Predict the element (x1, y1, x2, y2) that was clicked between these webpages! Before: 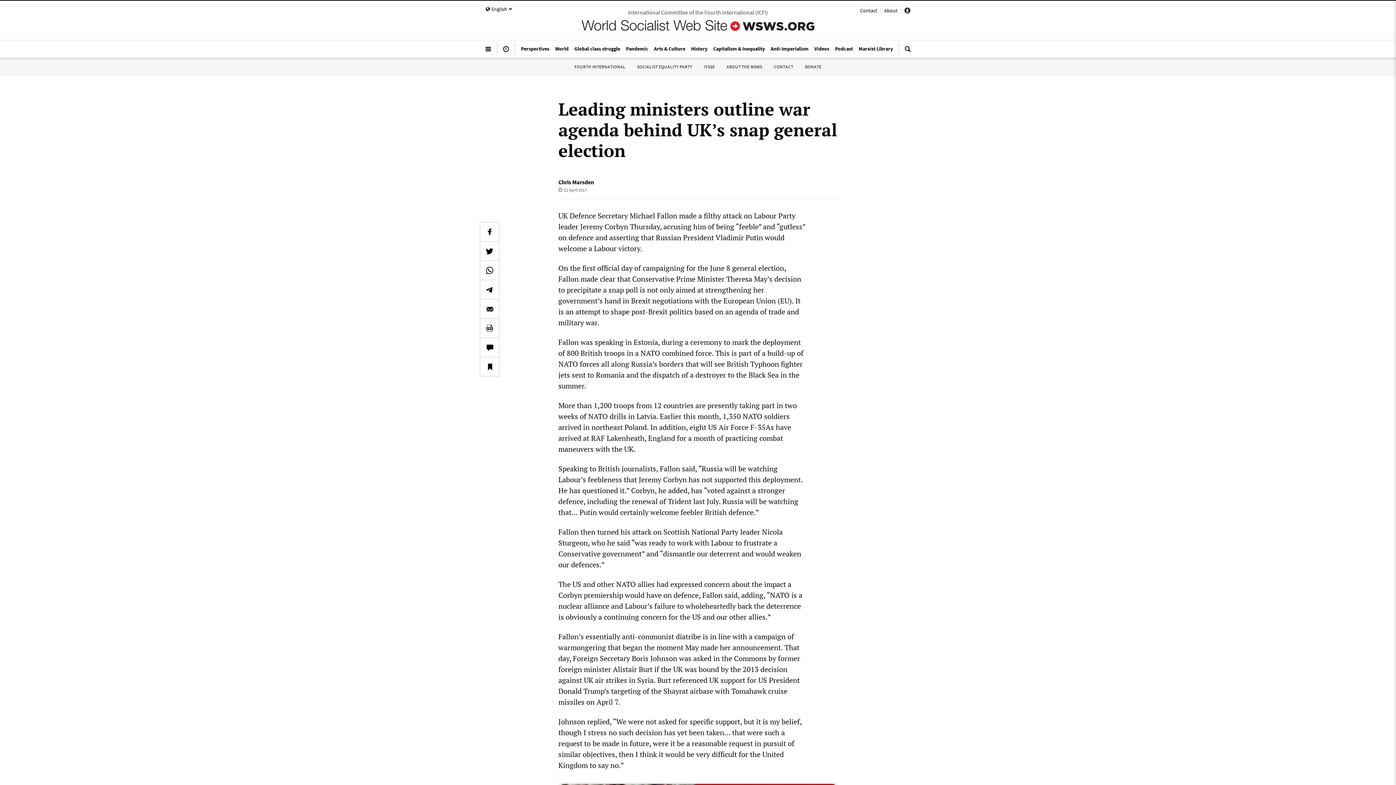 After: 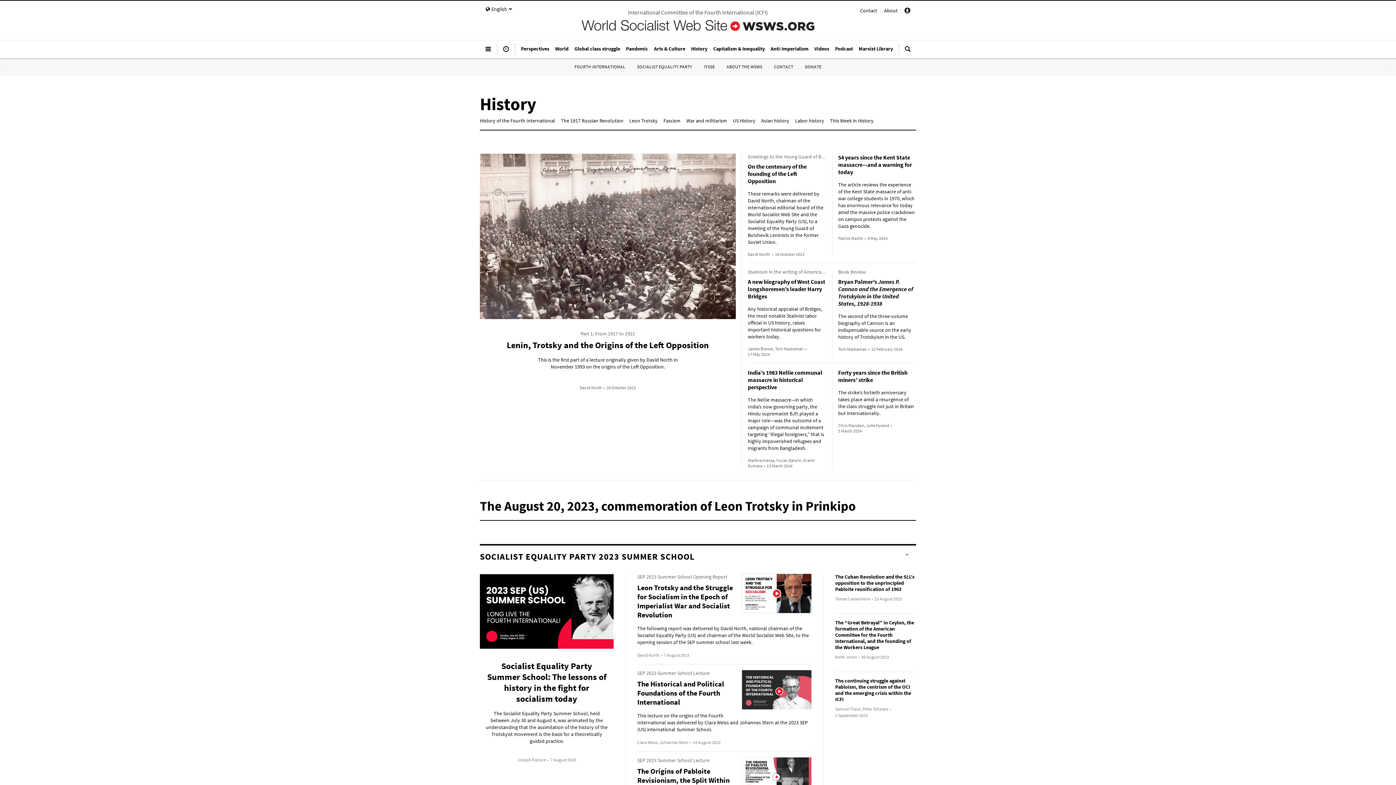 Action: bbox: (688, 41, 710, 55) label: History